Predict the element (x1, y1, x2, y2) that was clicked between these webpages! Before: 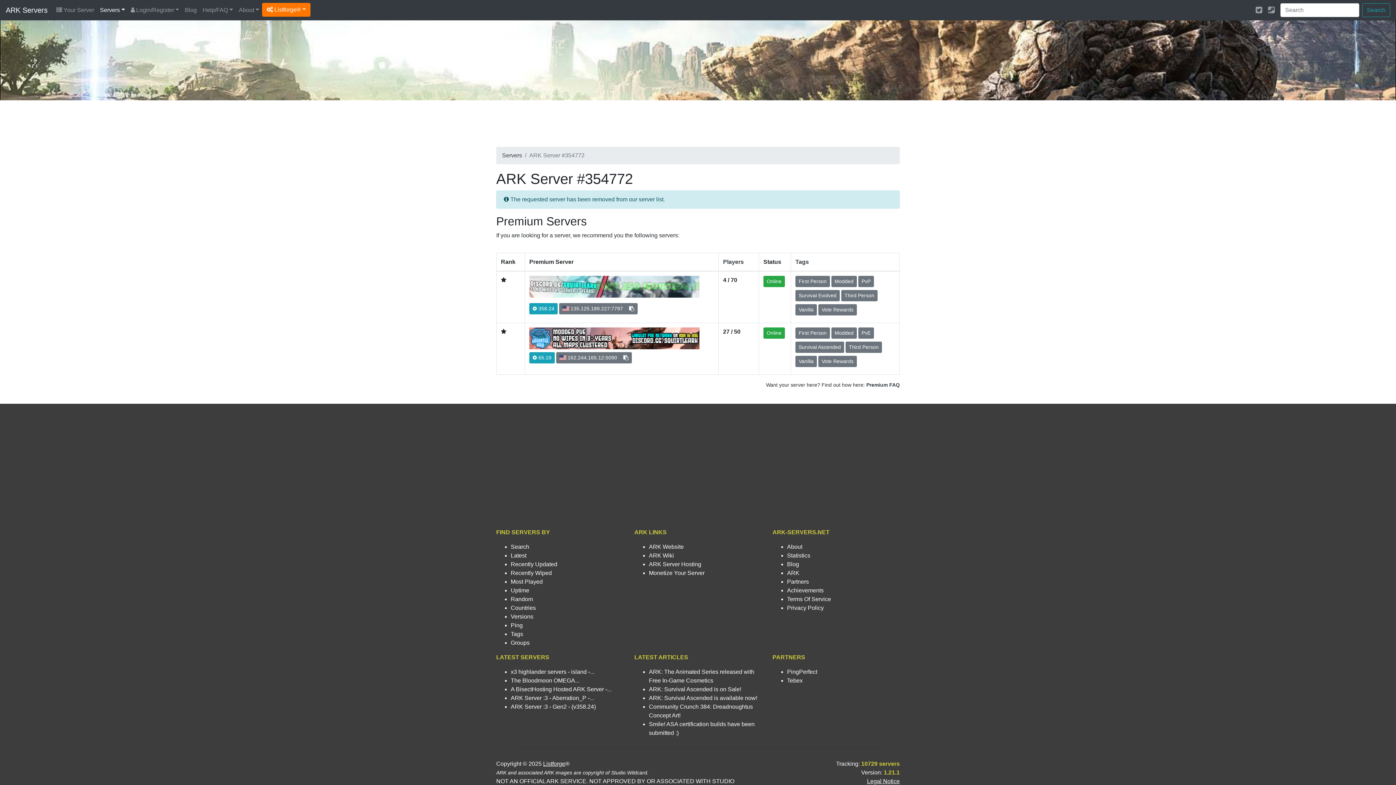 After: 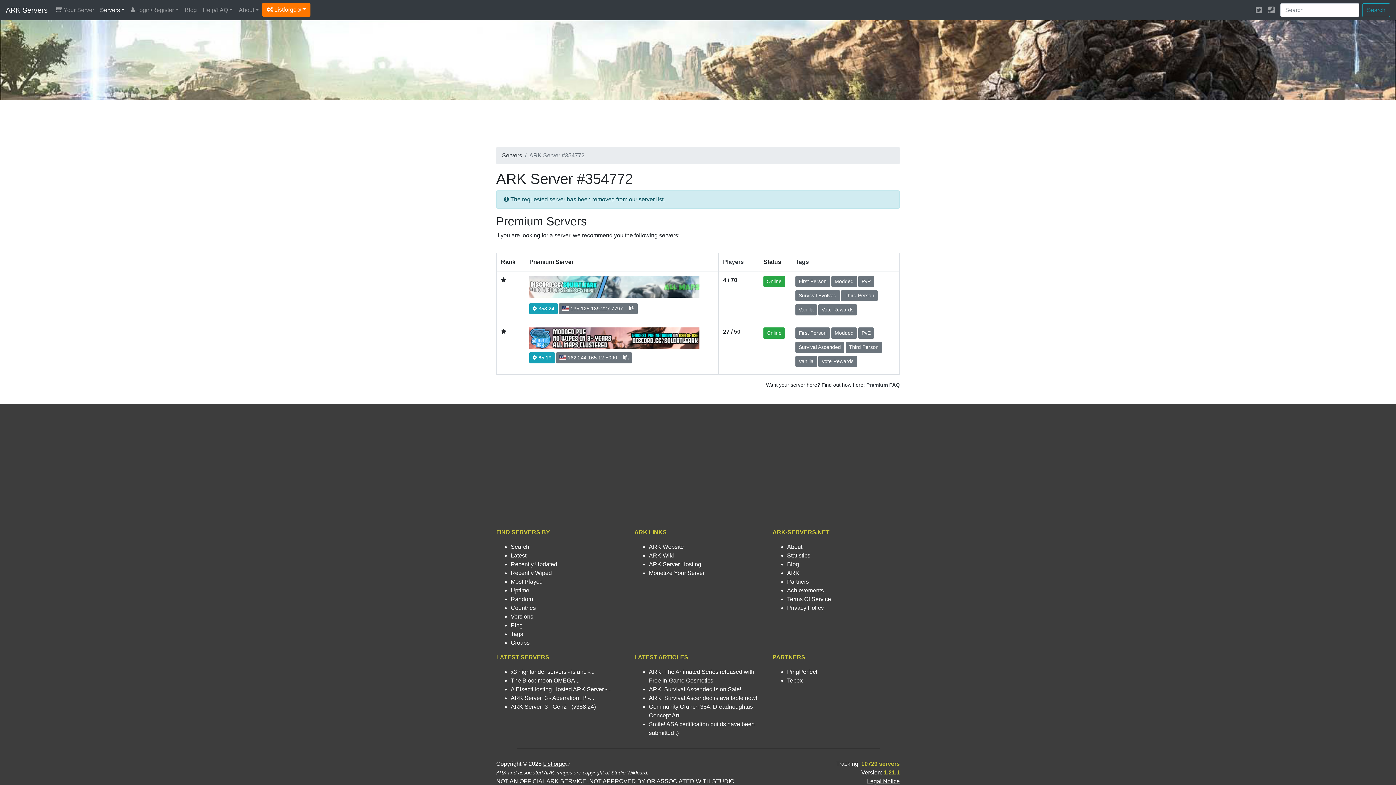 Action: label: Listforge bbox: (543, 761, 565, 767)